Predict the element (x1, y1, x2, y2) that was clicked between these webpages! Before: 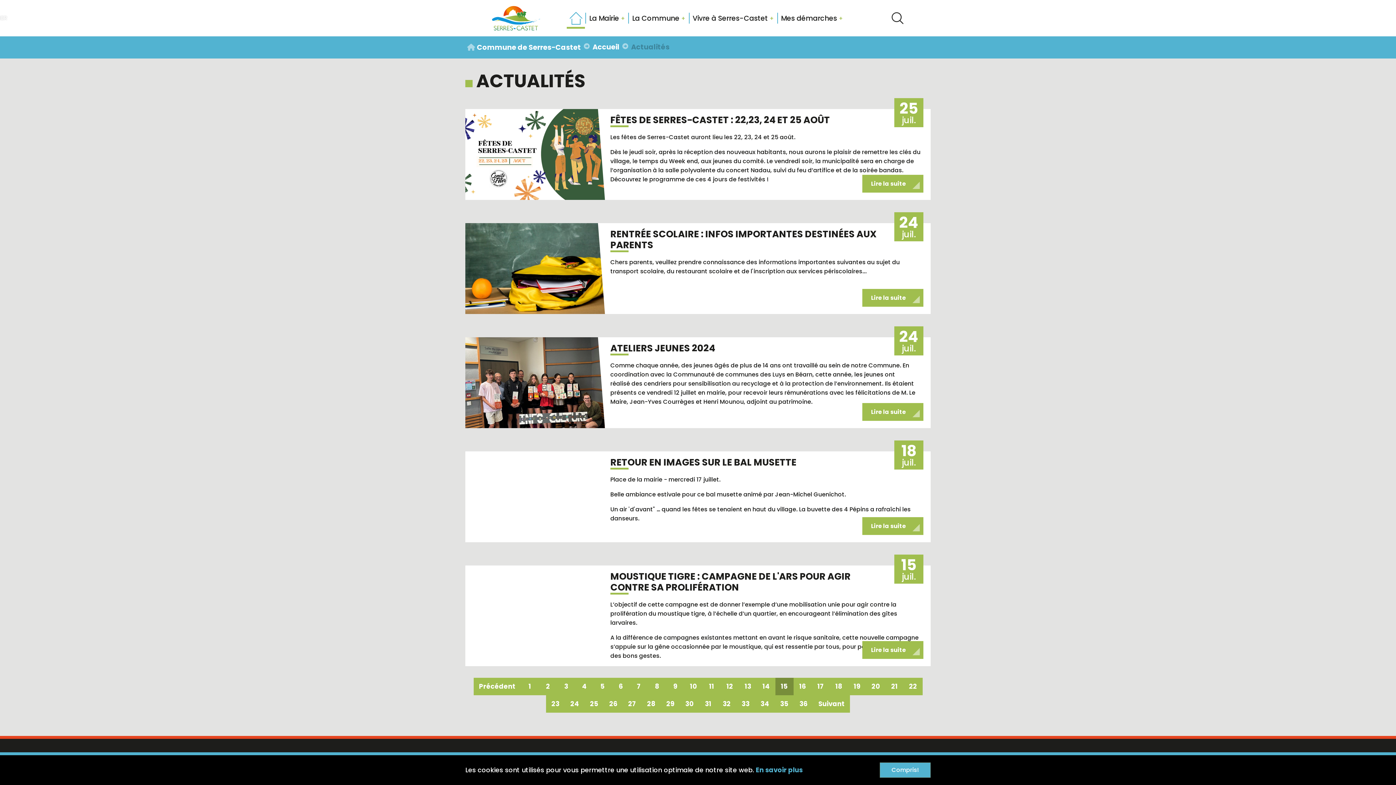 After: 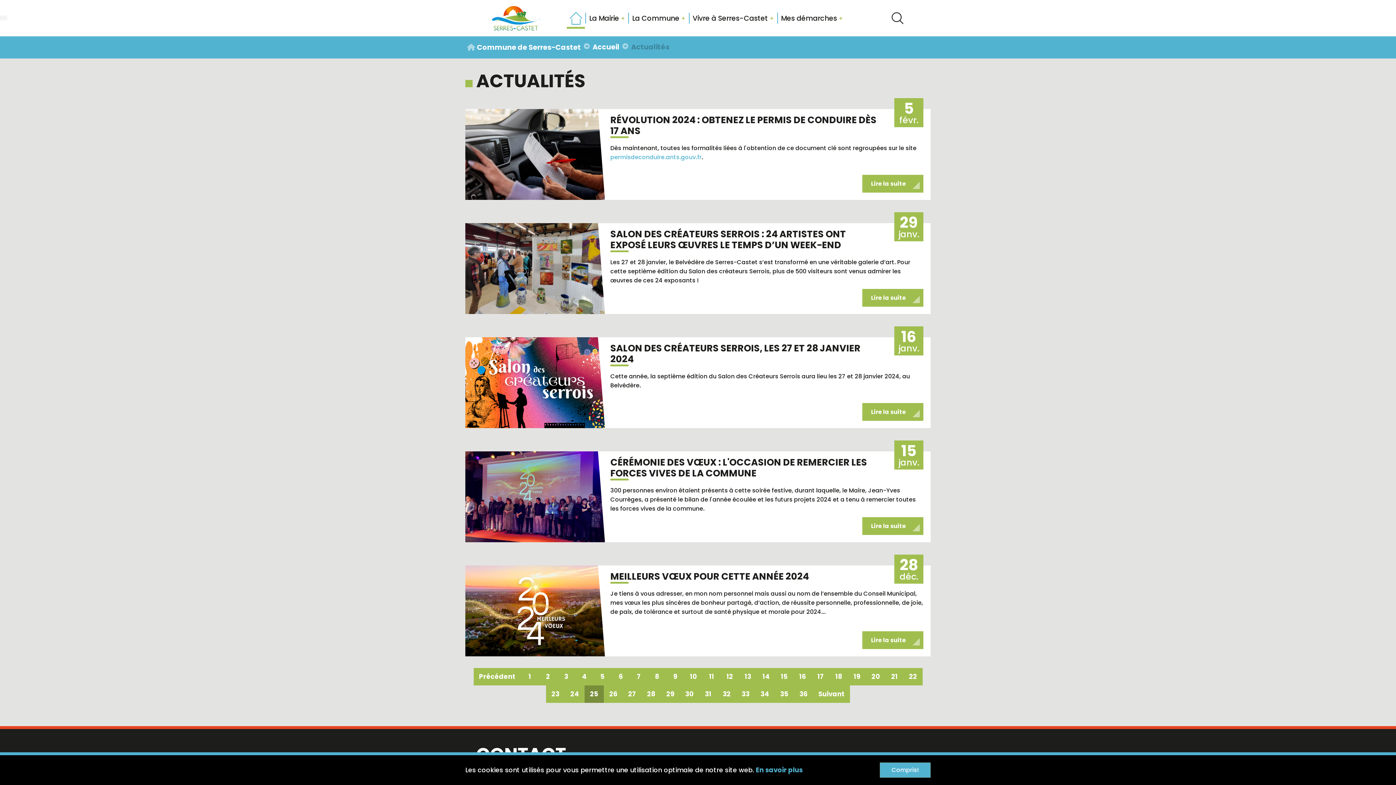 Action: label: 25 bbox: (584, 695, 604, 713)